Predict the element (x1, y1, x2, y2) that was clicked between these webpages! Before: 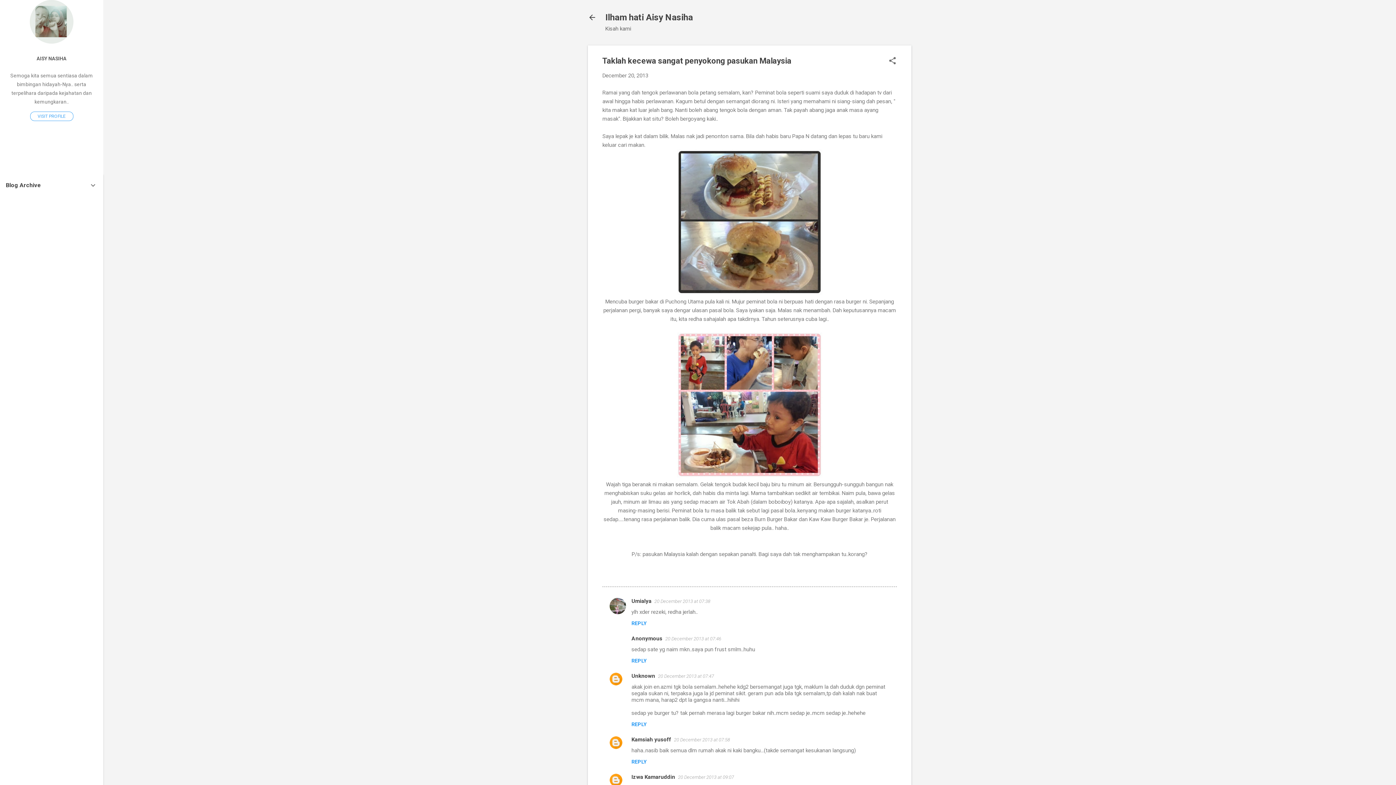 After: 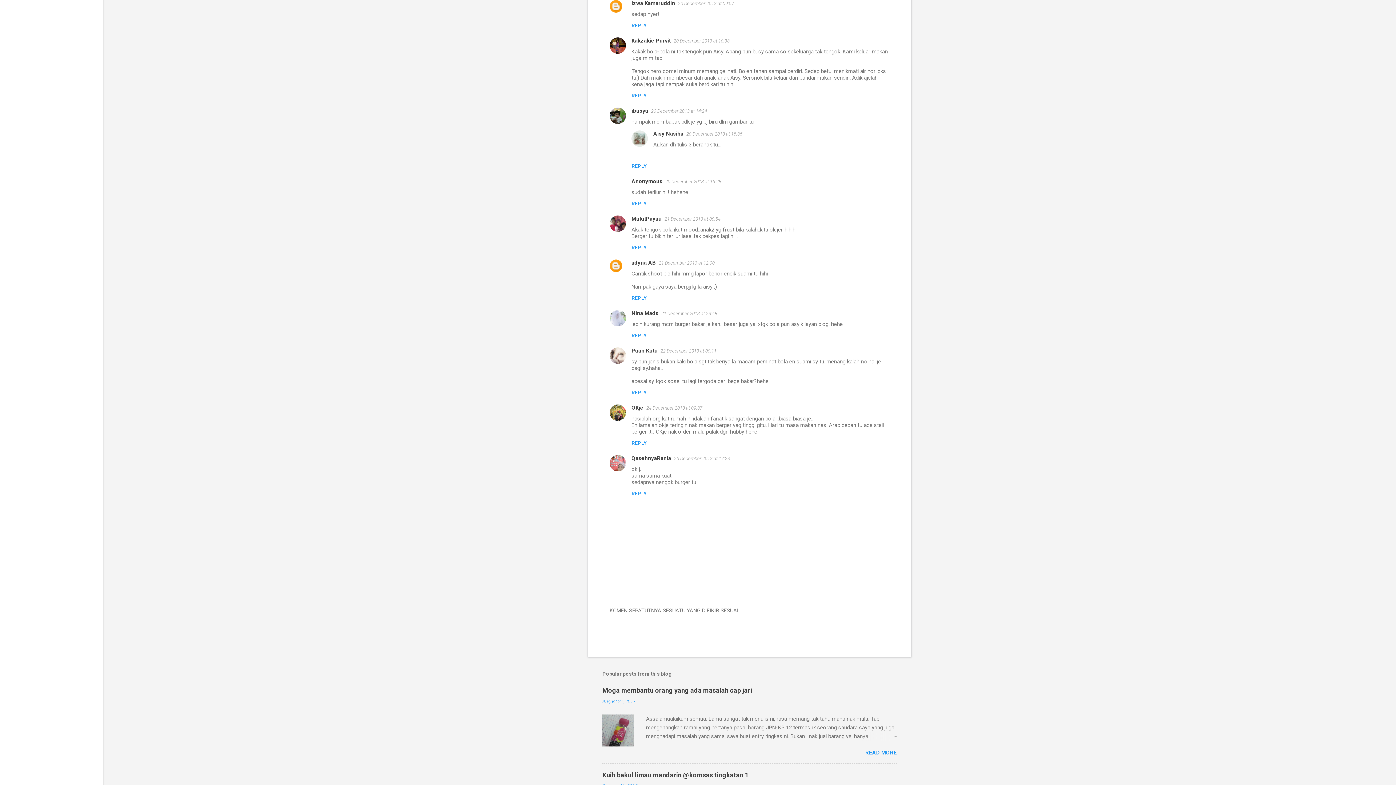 Action: bbox: (678, 775, 734, 780) label: 20 December 2013 at 09:07